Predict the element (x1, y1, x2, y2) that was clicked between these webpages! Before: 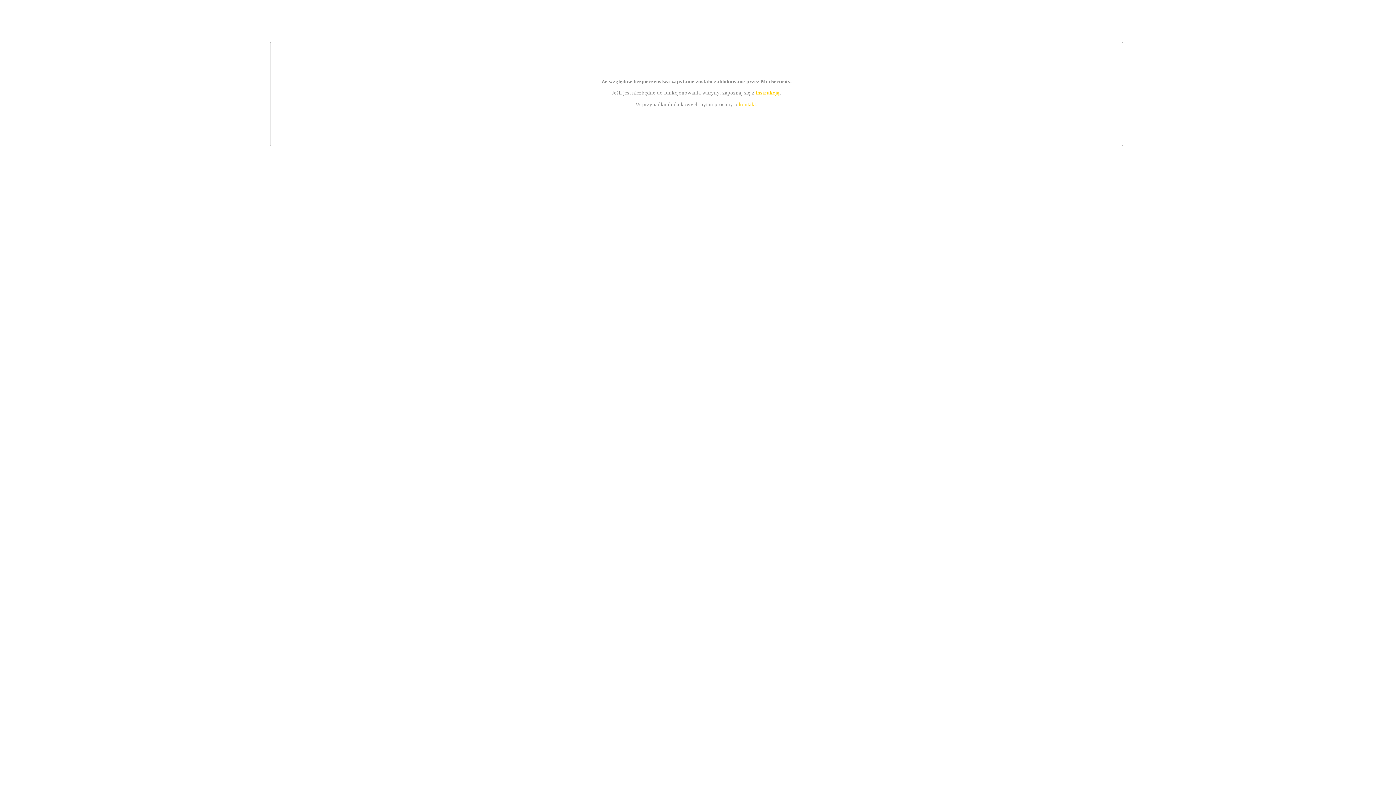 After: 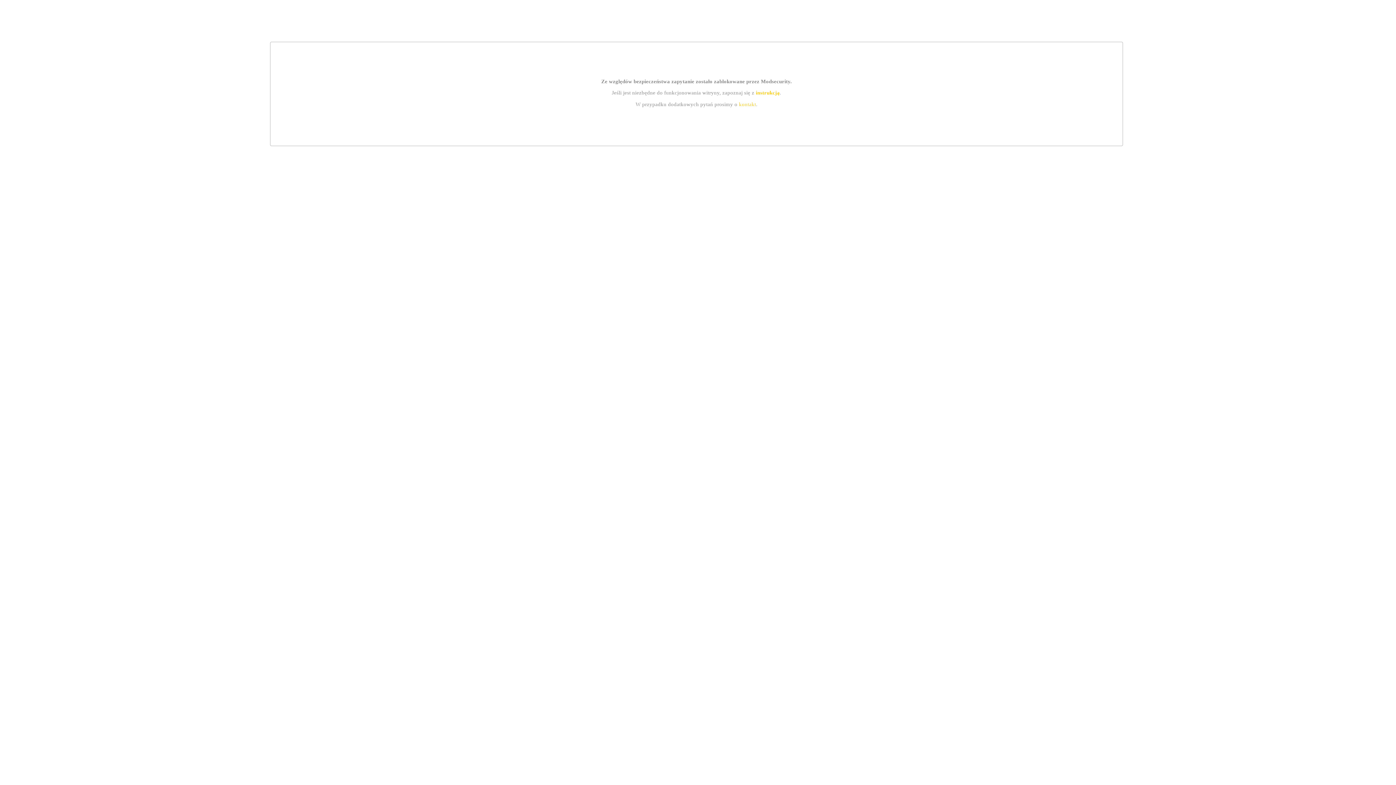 Action: bbox: (739, 101, 756, 107) label: kontakt